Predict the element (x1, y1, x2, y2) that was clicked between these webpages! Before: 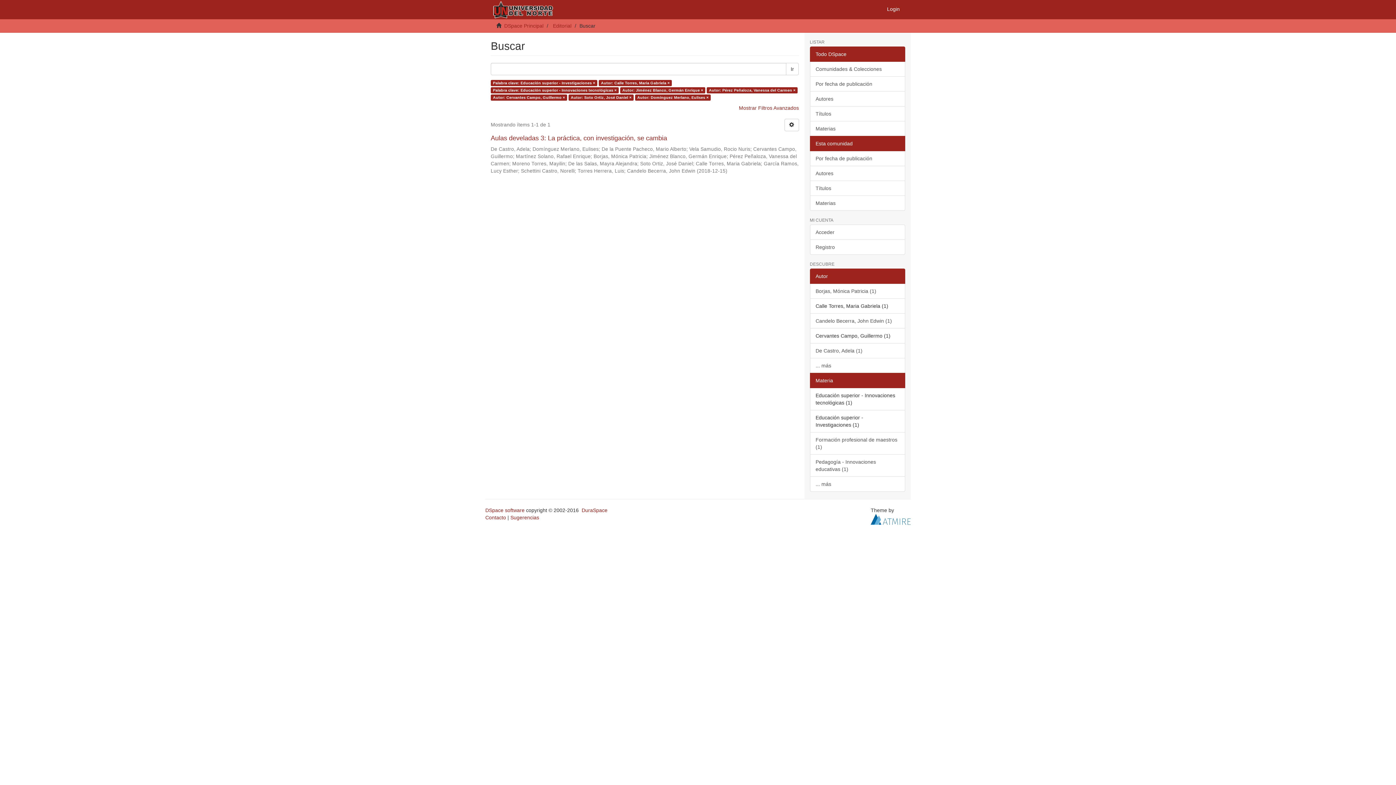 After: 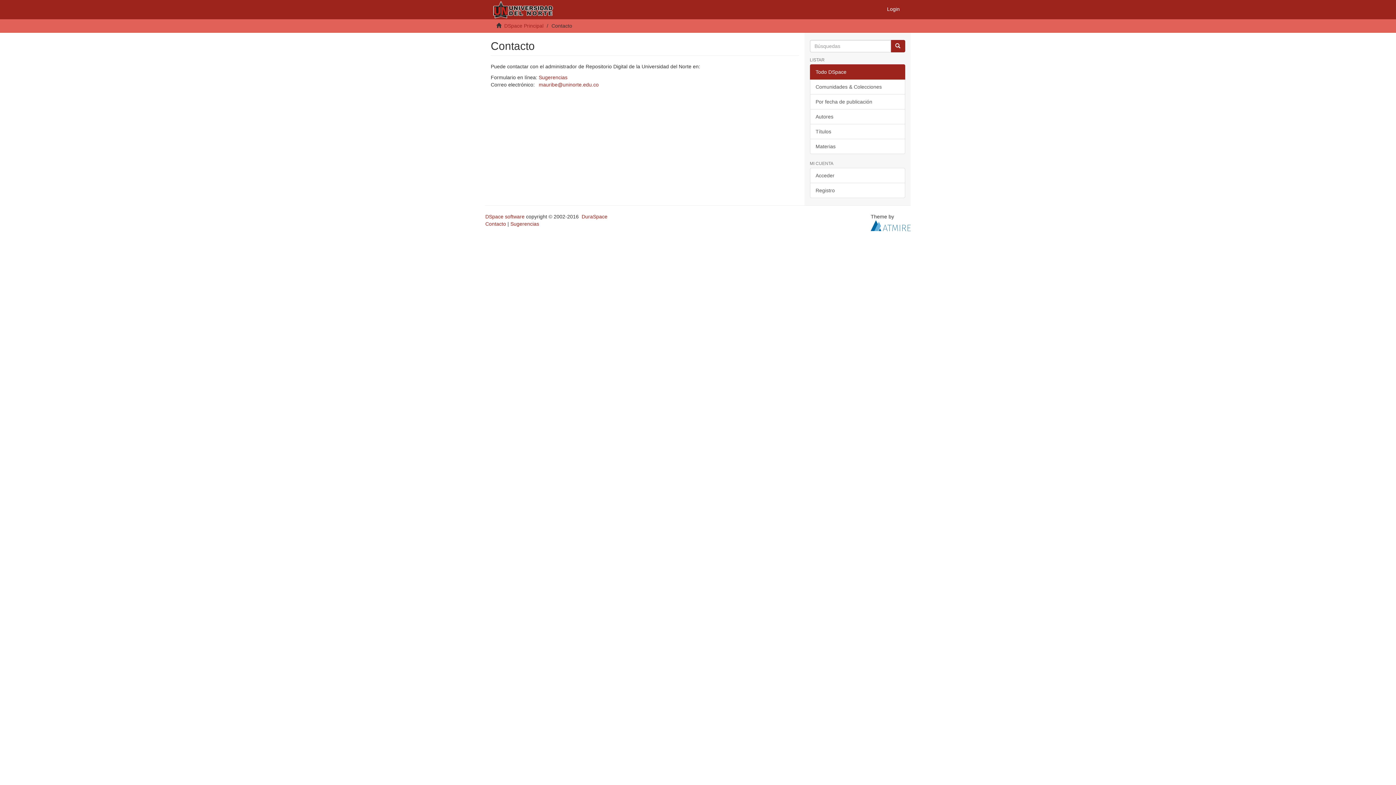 Action: label: Contacto bbox: (485, 514, 506, 520)